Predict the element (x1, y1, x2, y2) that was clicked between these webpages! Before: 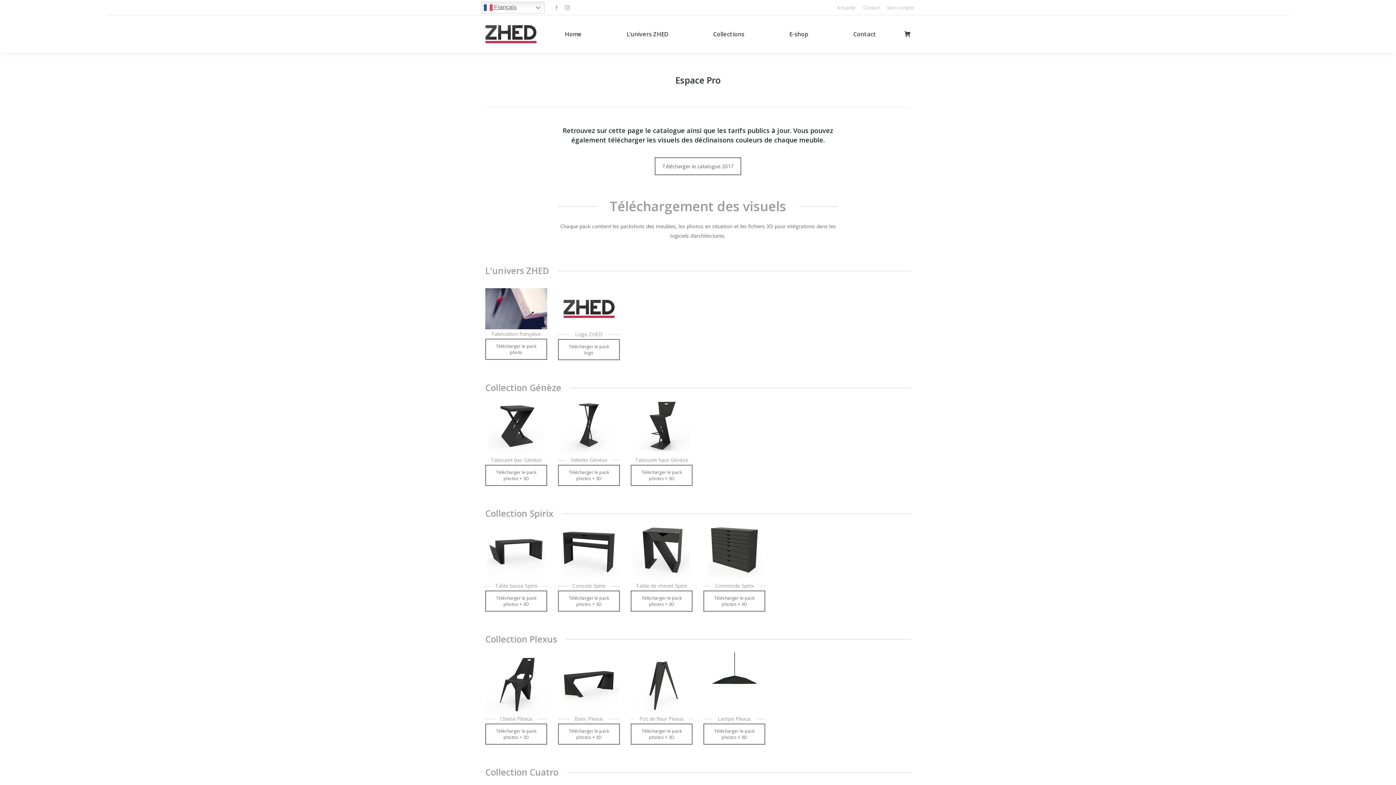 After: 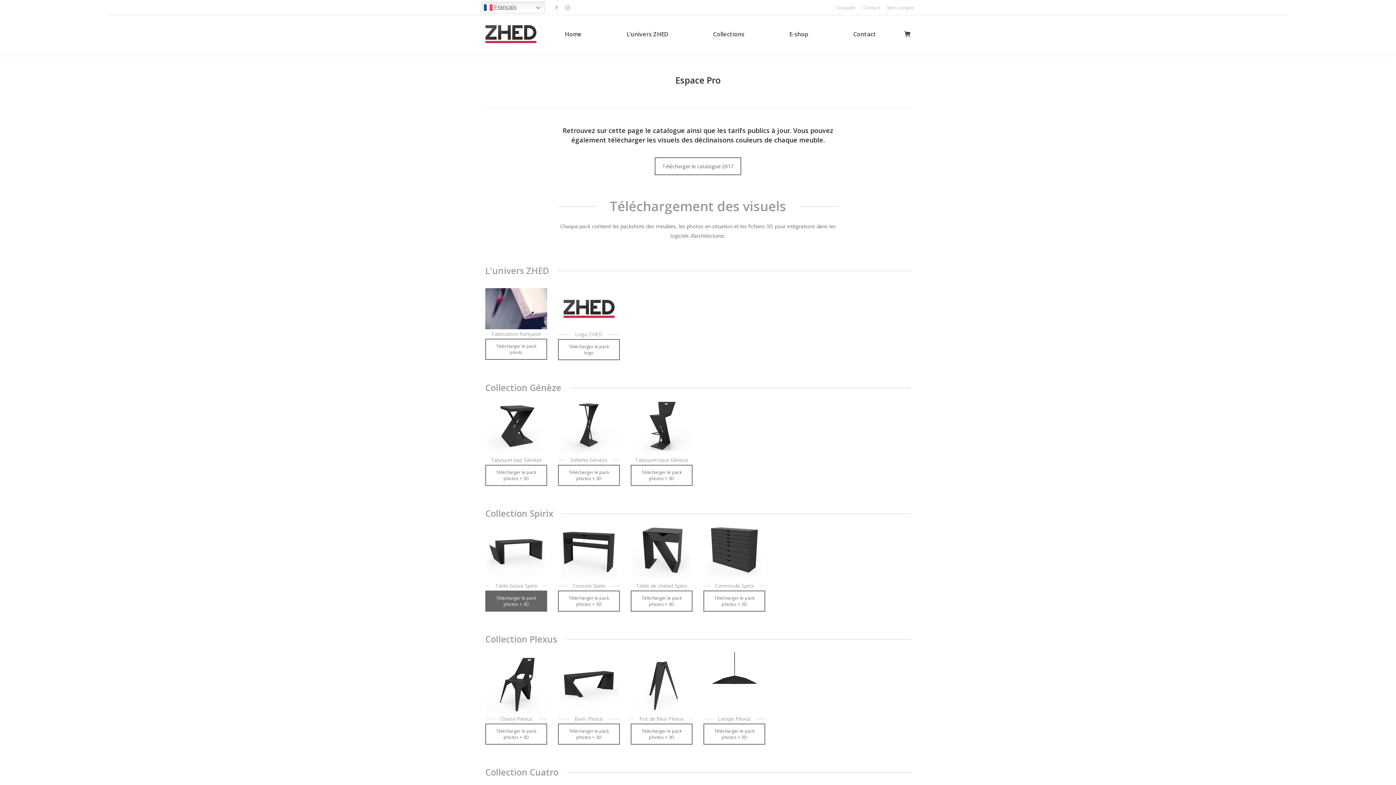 Action: bbox: (485, 590, 547, 612) label: Télécharger le pack photos + 3D